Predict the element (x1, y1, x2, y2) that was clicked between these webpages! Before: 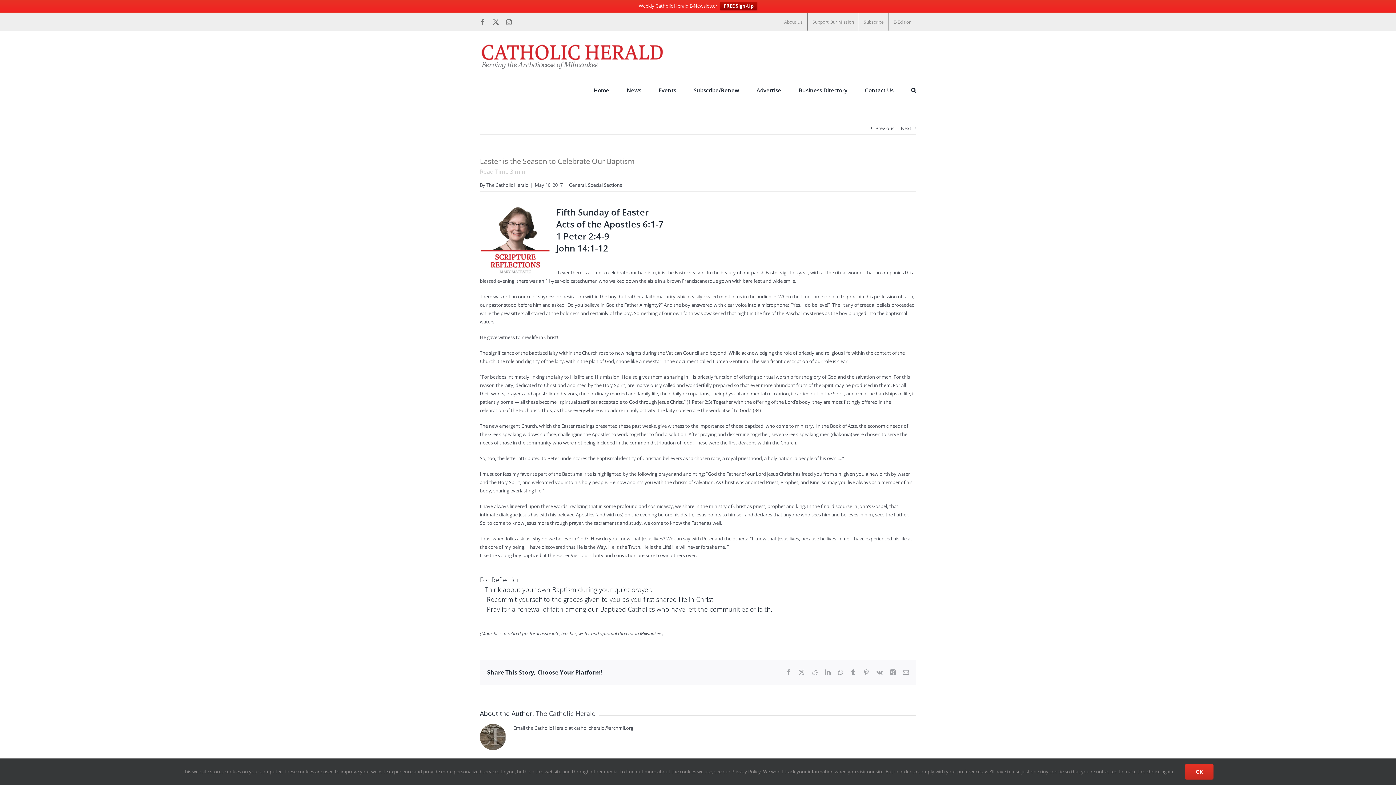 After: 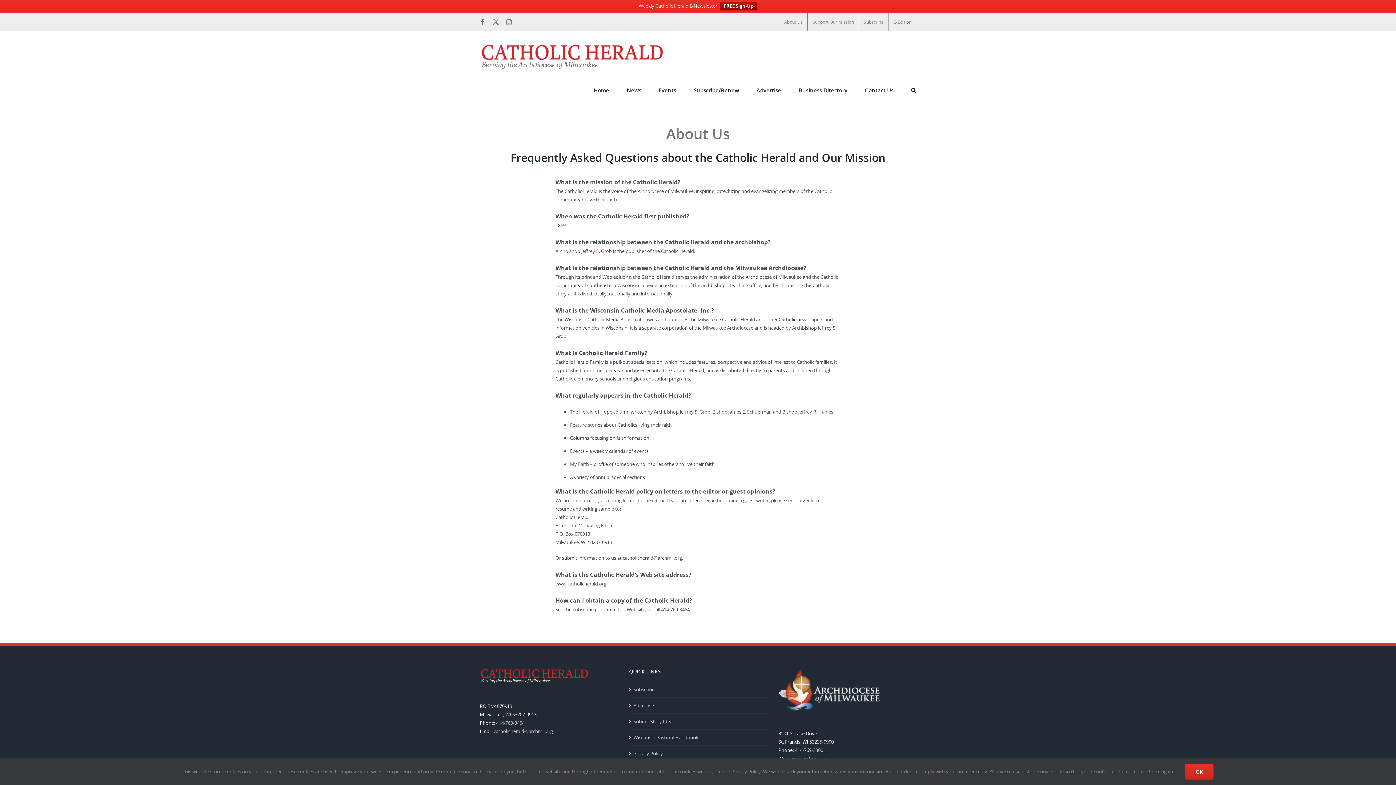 Action: bbox: (779, 13, 807, 30) label: About Us